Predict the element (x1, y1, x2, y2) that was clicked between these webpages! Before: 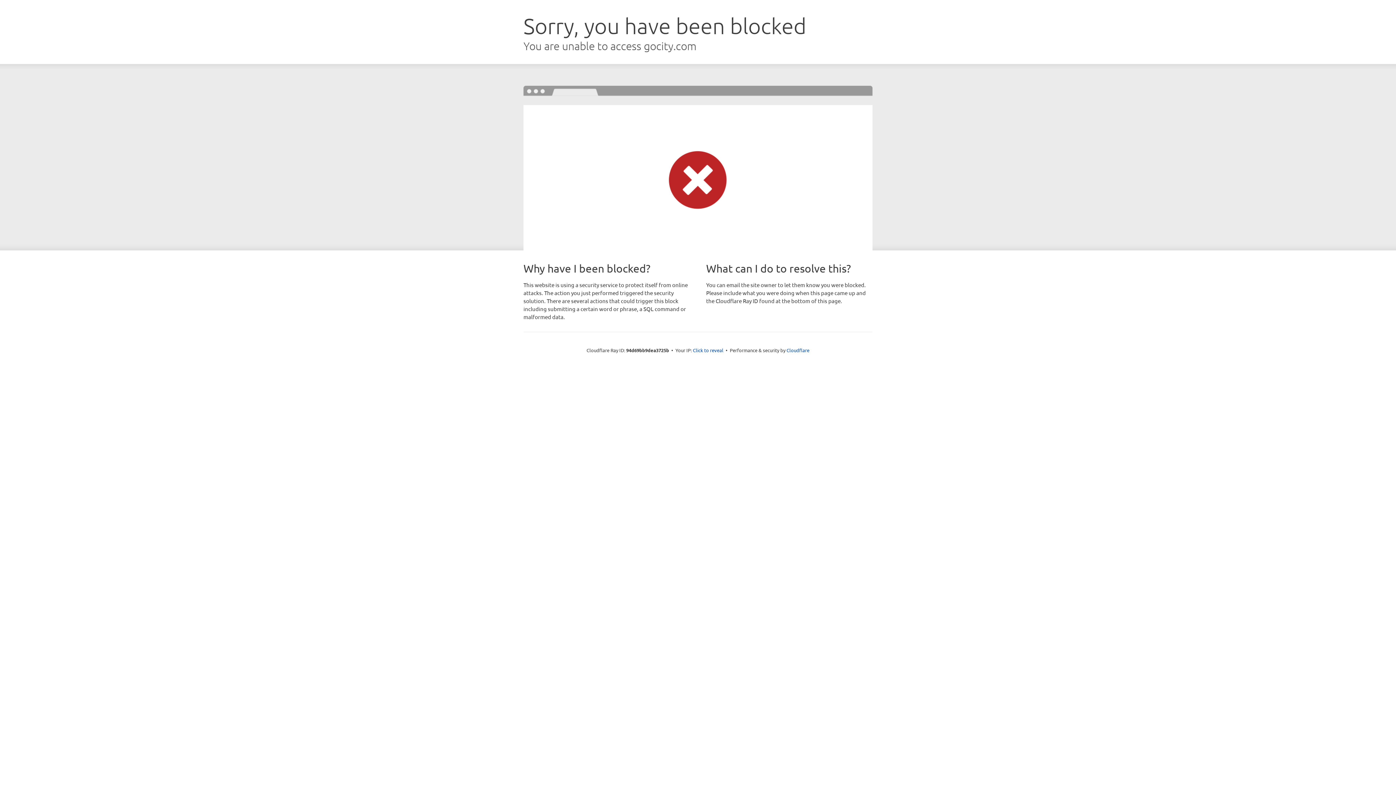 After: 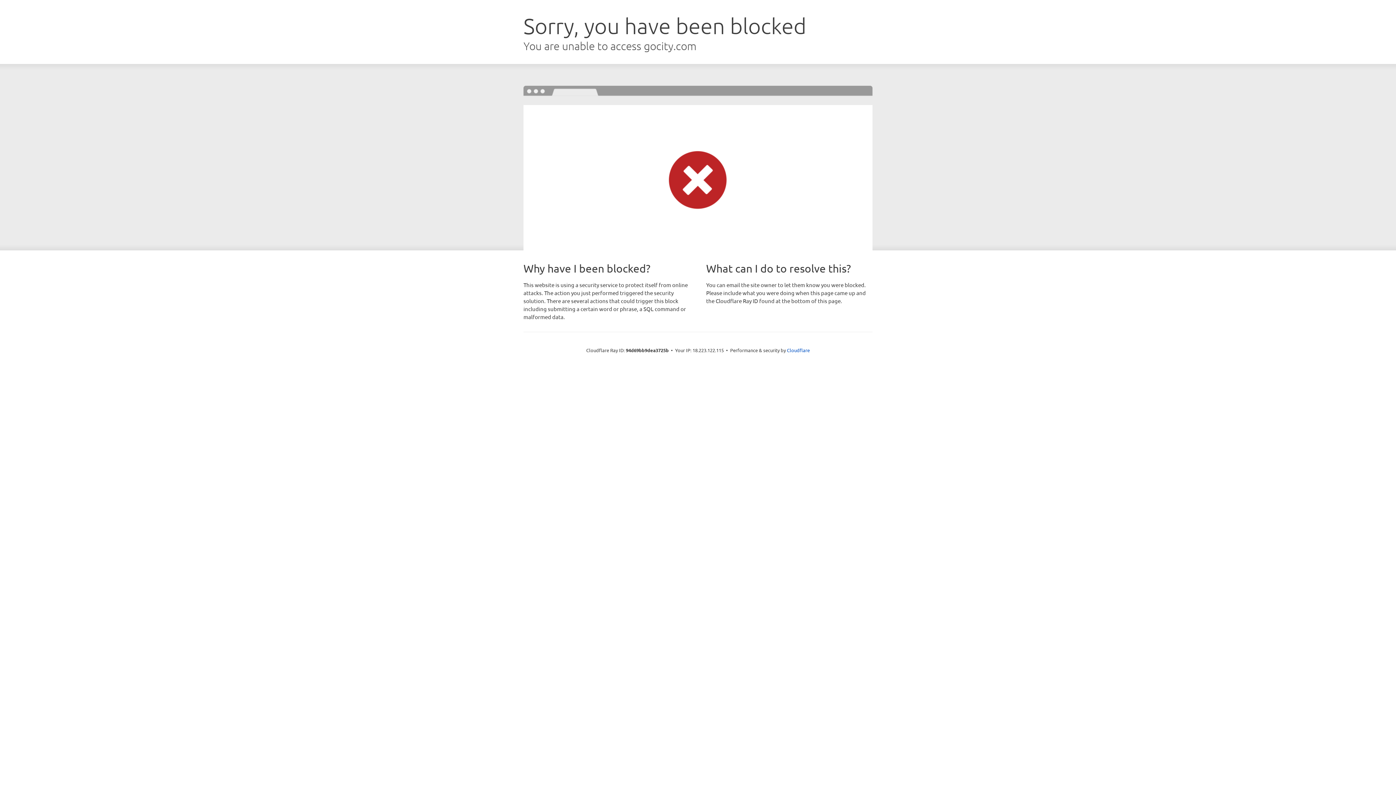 Action: bbox: (693, 346, 723, 353) label: Click to reveal